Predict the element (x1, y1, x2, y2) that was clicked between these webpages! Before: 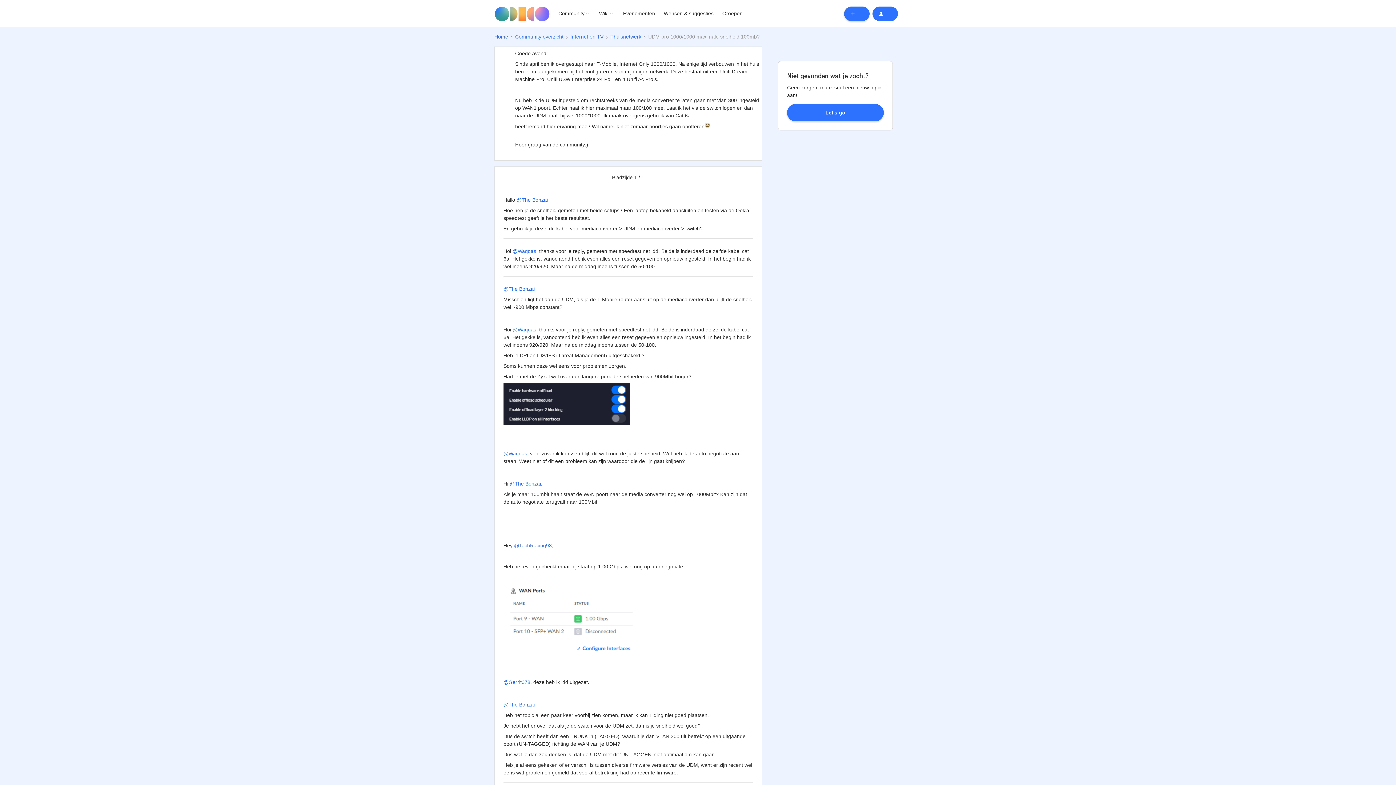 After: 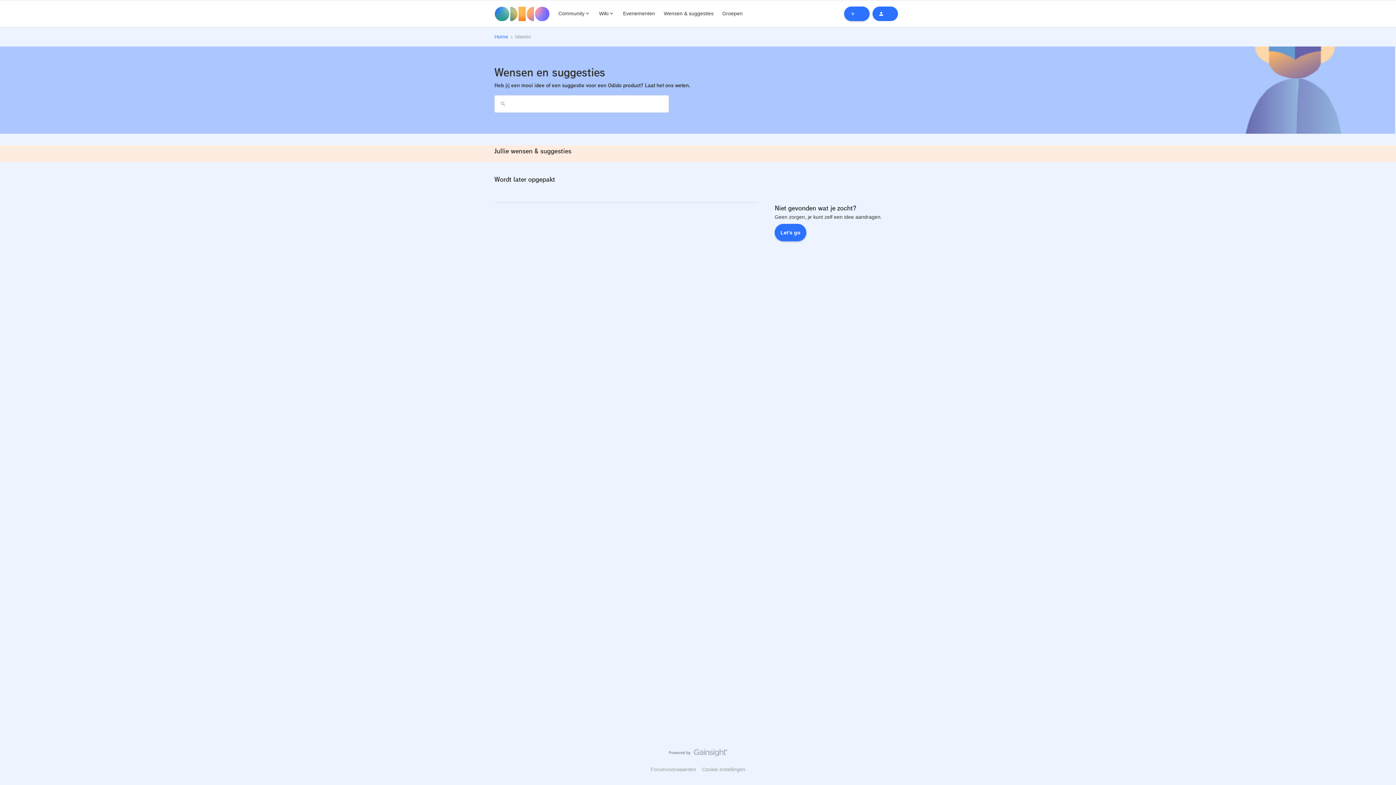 Action: label: Wensen & suggesties bbox: (663, 9, 713, 17)